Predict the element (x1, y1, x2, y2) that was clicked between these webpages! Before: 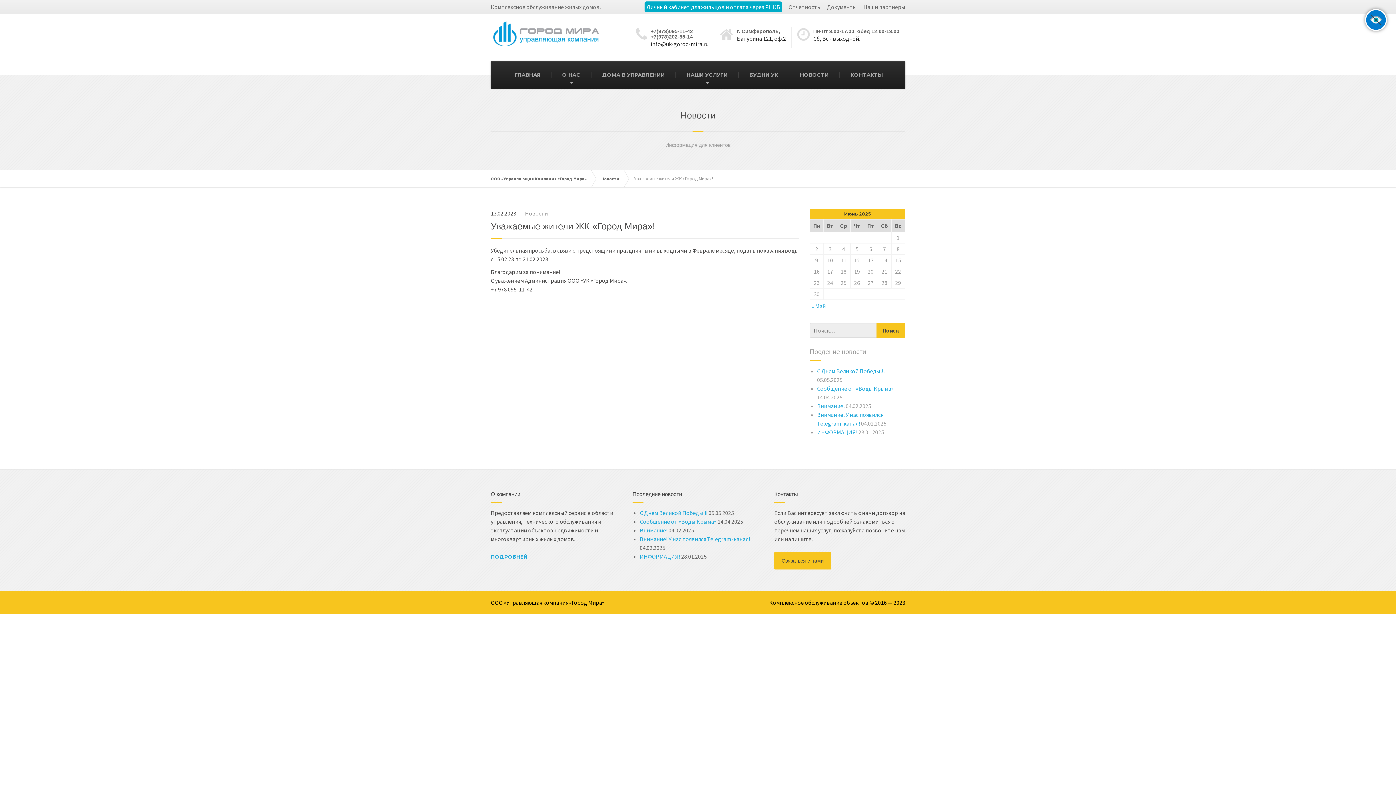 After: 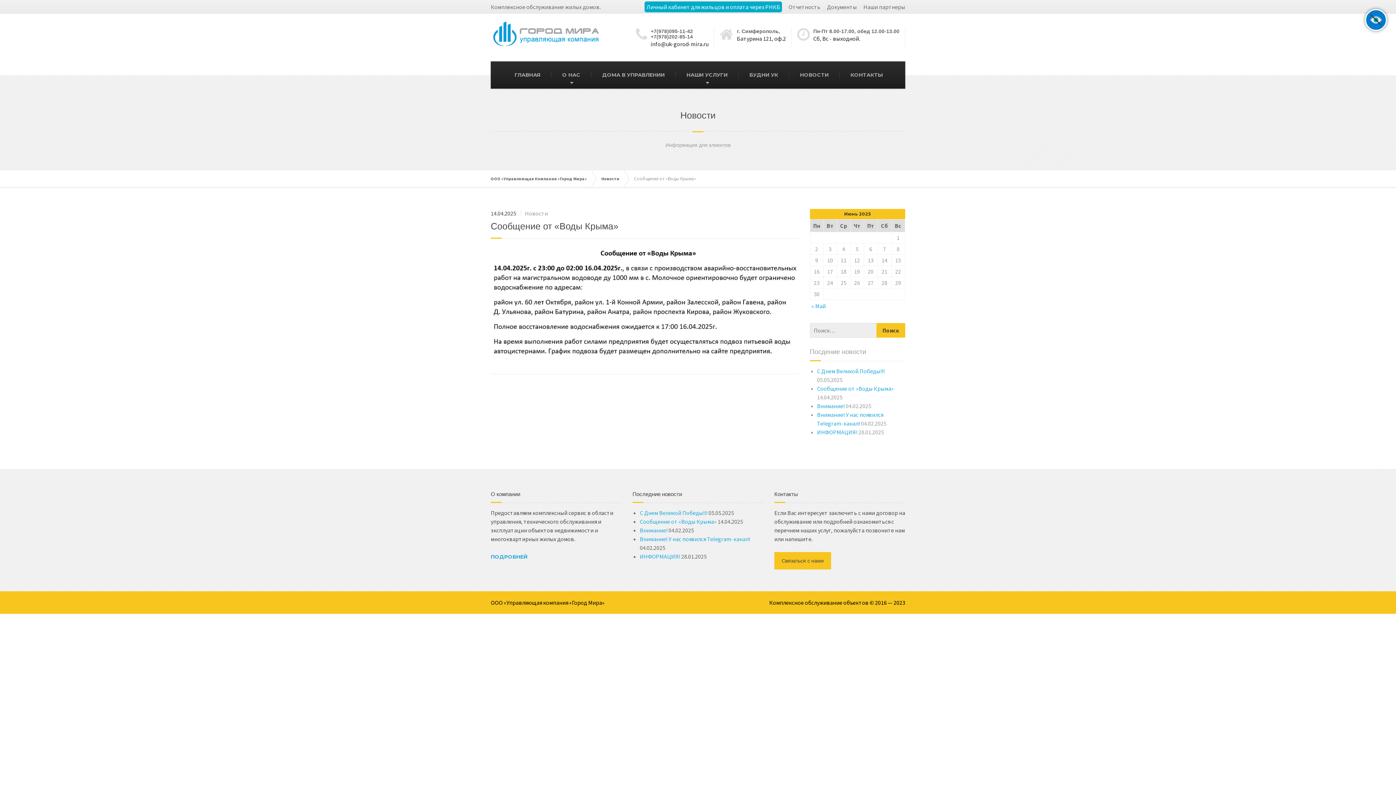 Action: bbox: (639, 518, 716, 525) label: Сообщение от «Воды Крыма»